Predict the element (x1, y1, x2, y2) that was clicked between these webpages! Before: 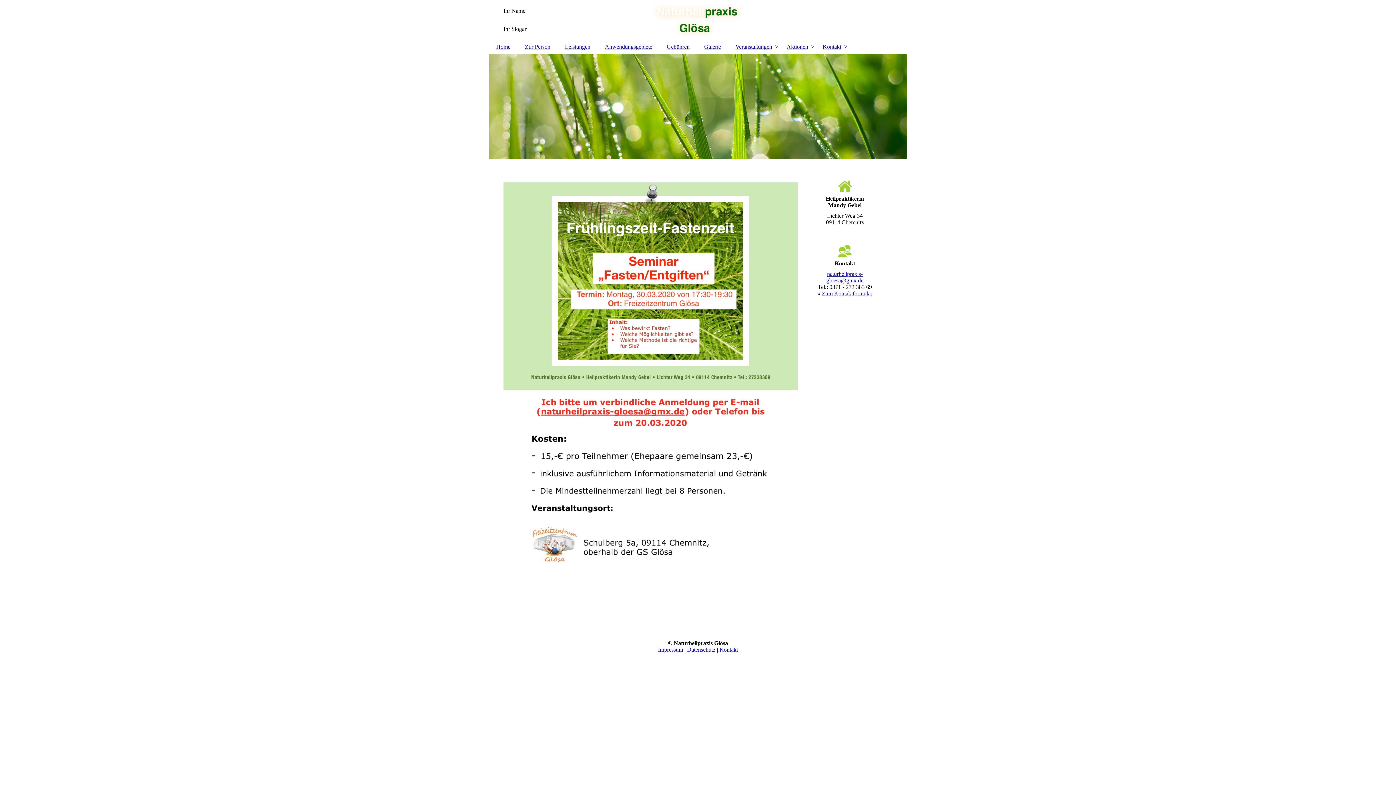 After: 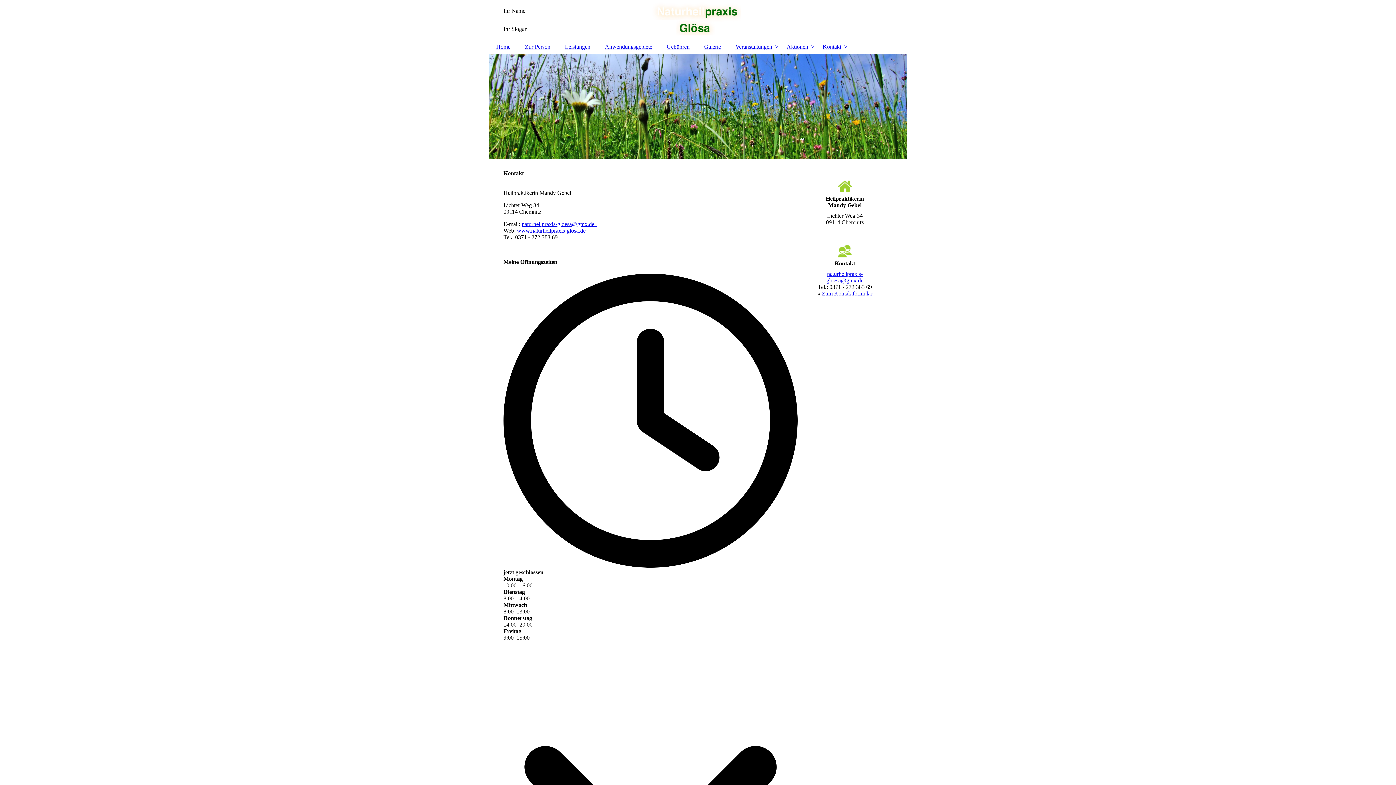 Action: label: Kontakt bbox: (719, 646, 738, 652)